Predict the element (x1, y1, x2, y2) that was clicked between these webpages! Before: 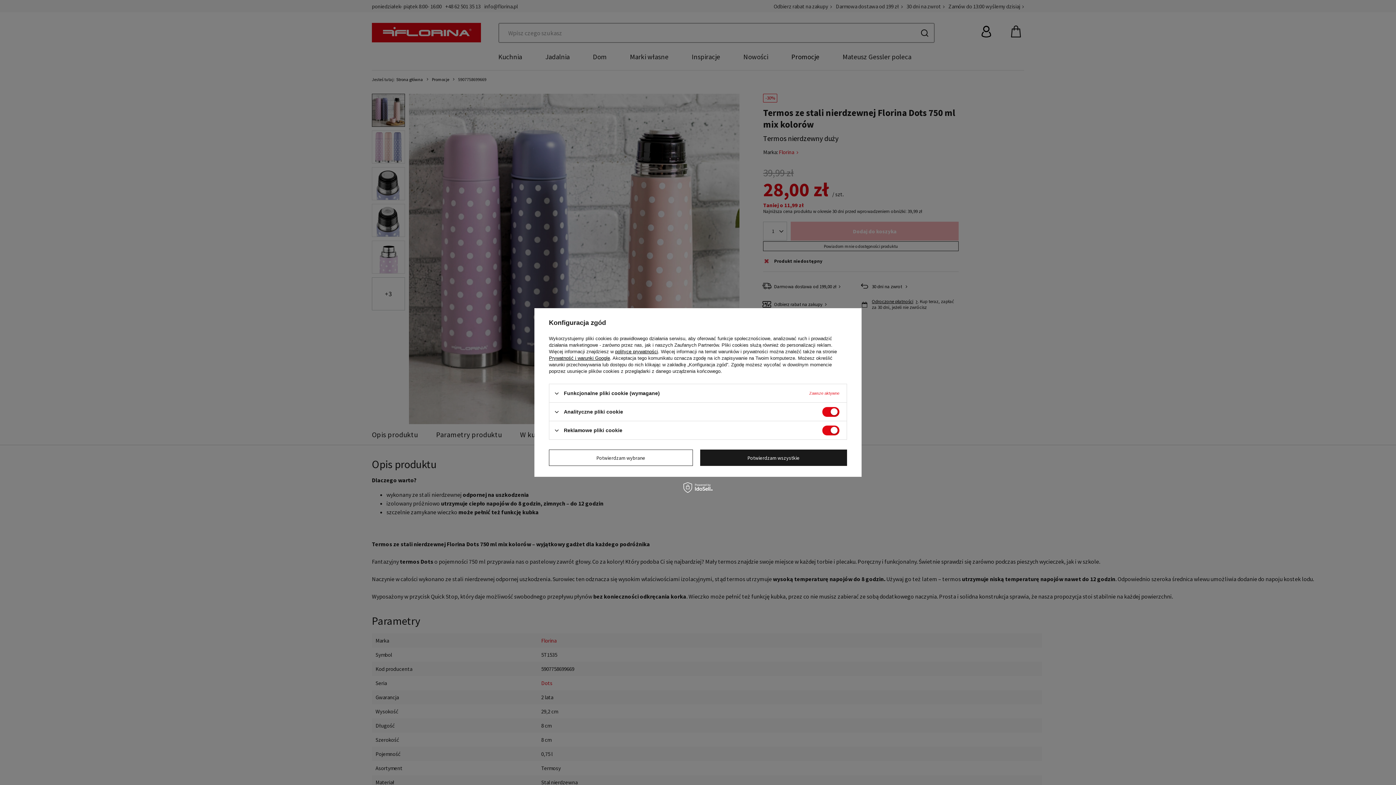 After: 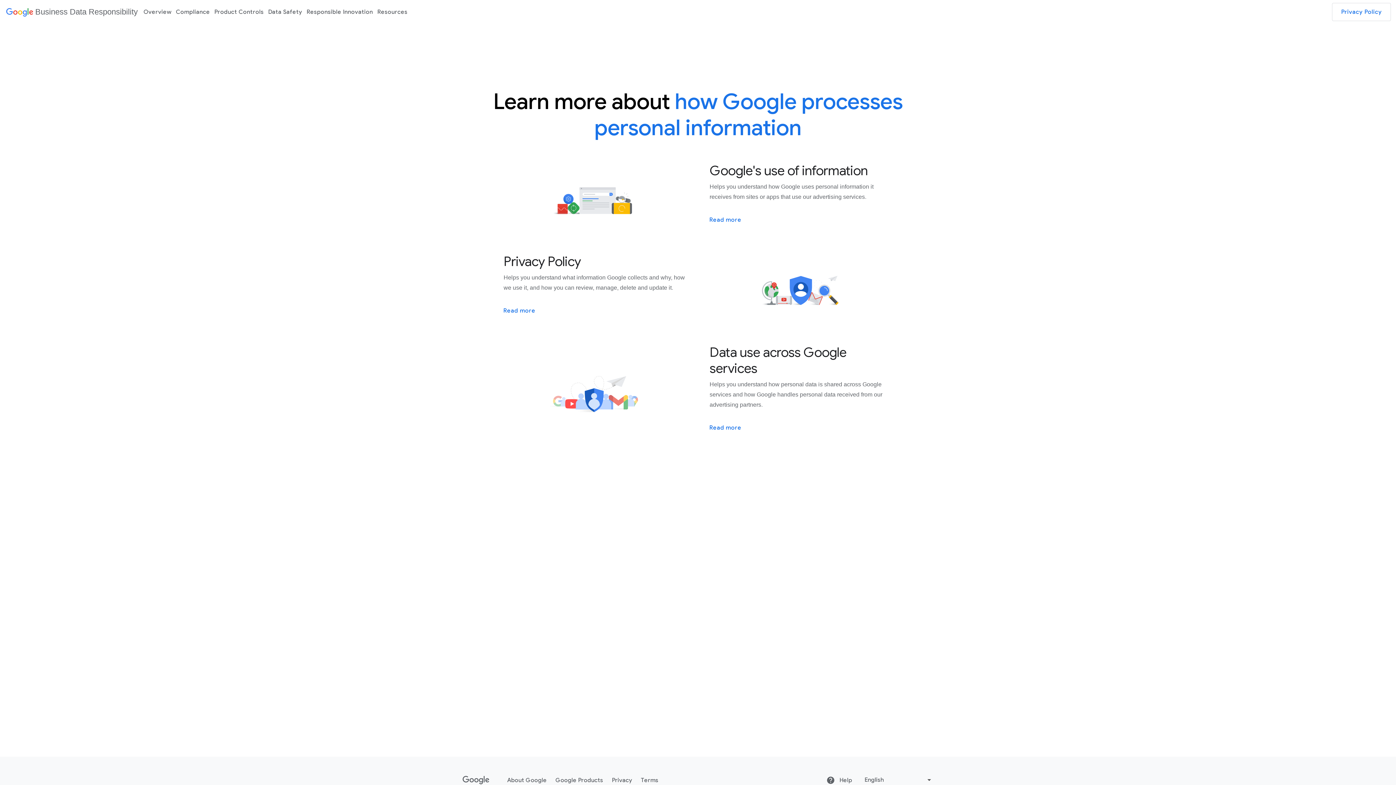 Action: bbox: (549, 355, 610, 361) label: Prywatność i warunki Google